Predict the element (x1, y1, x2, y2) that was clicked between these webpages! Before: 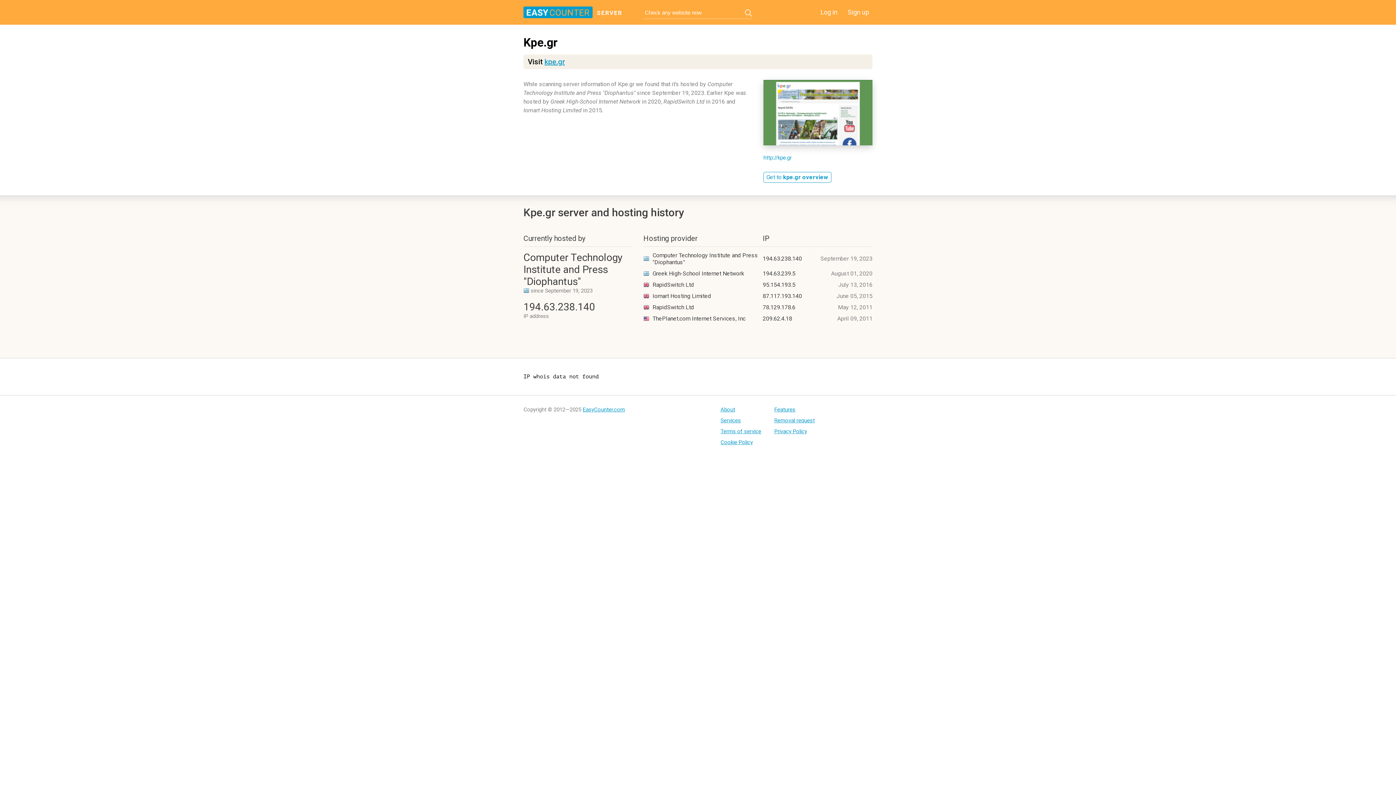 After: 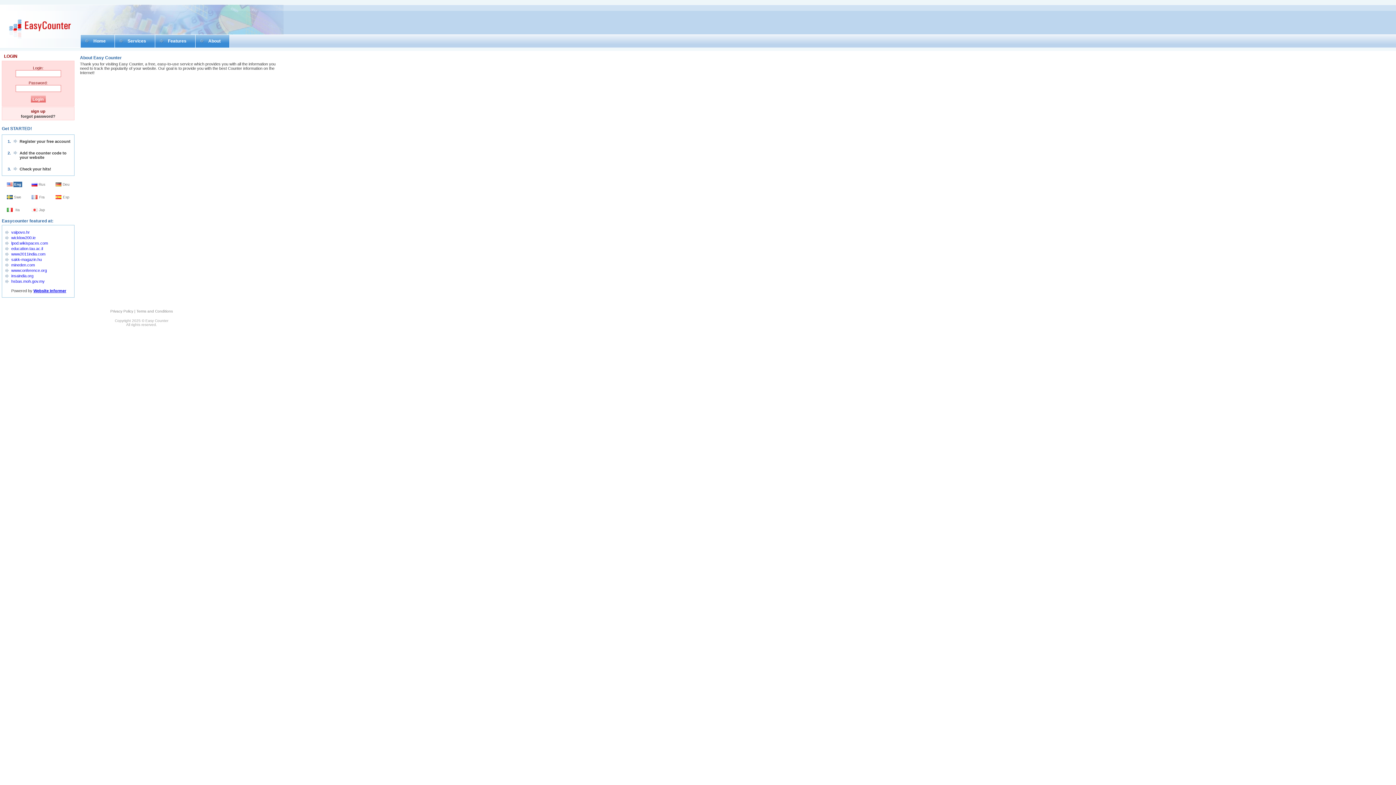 Action: bbox: (720, 406, 761, 413) label: About